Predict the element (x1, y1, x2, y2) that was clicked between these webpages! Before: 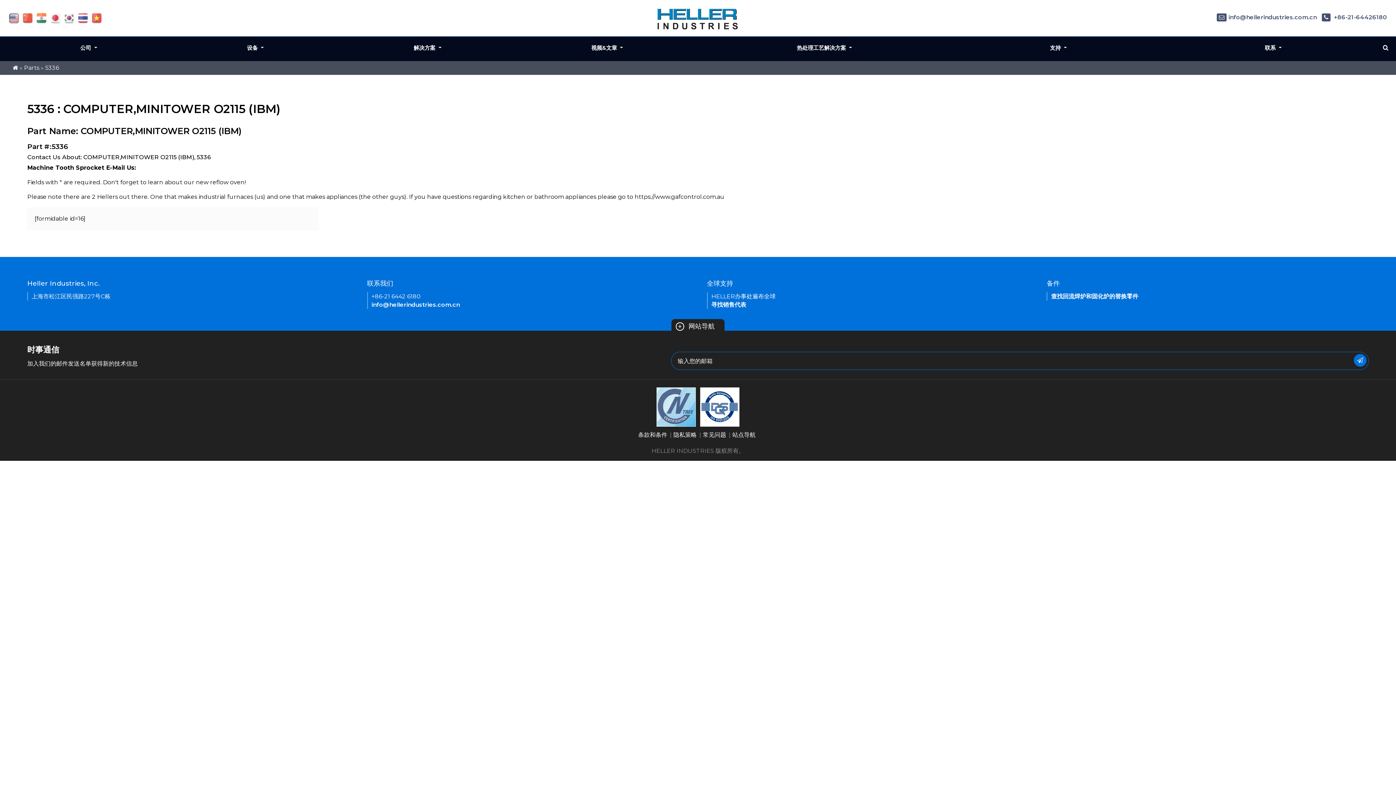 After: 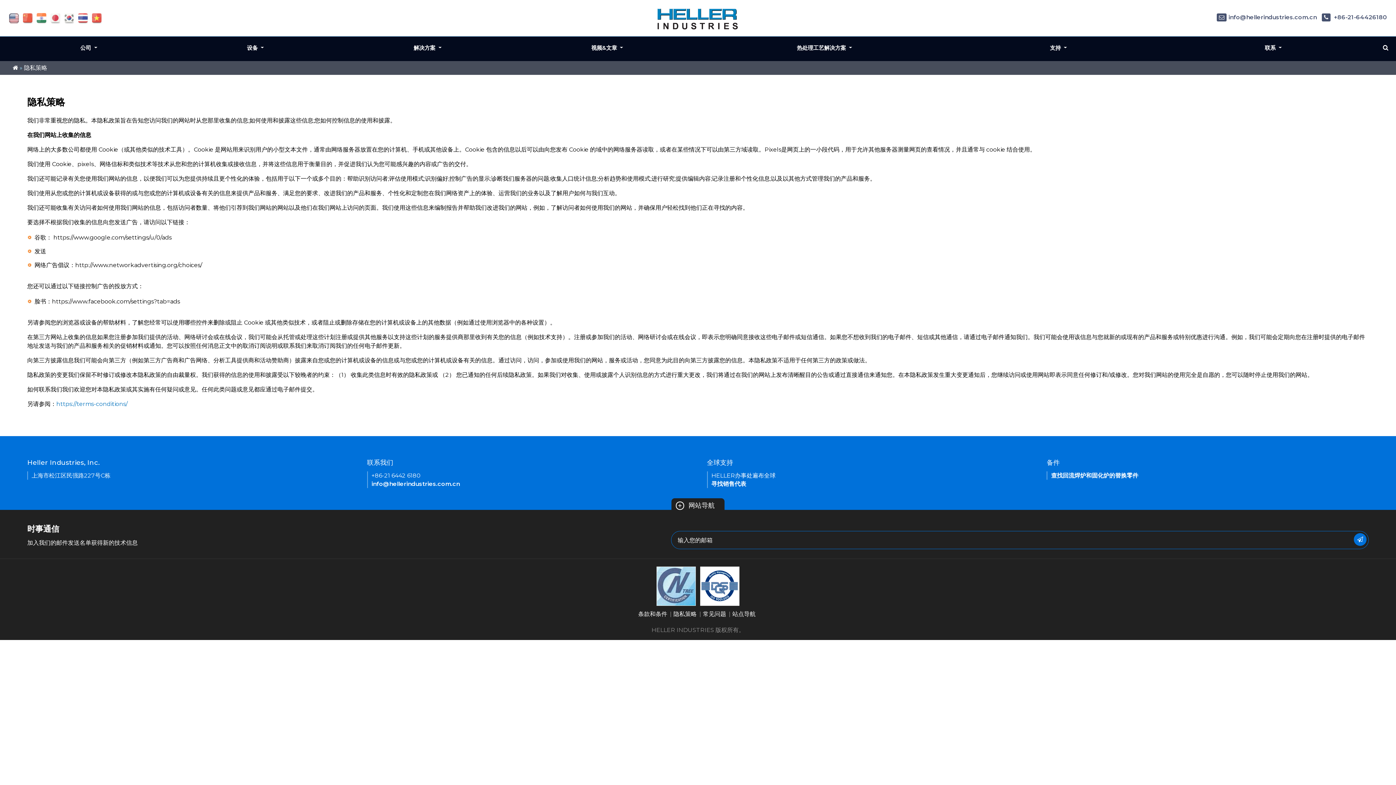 Action: label: 隐私策略 bbox: (673, 429, 699, 441)